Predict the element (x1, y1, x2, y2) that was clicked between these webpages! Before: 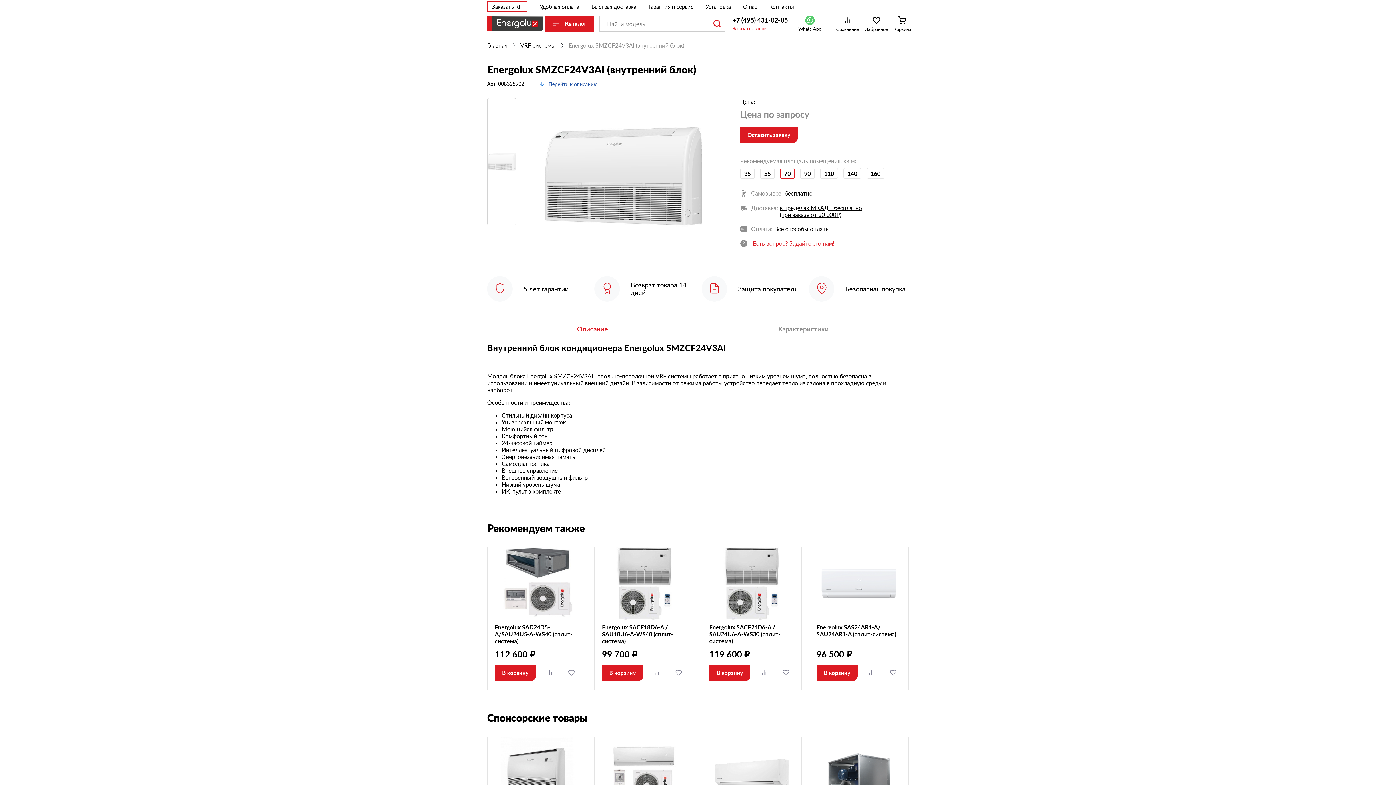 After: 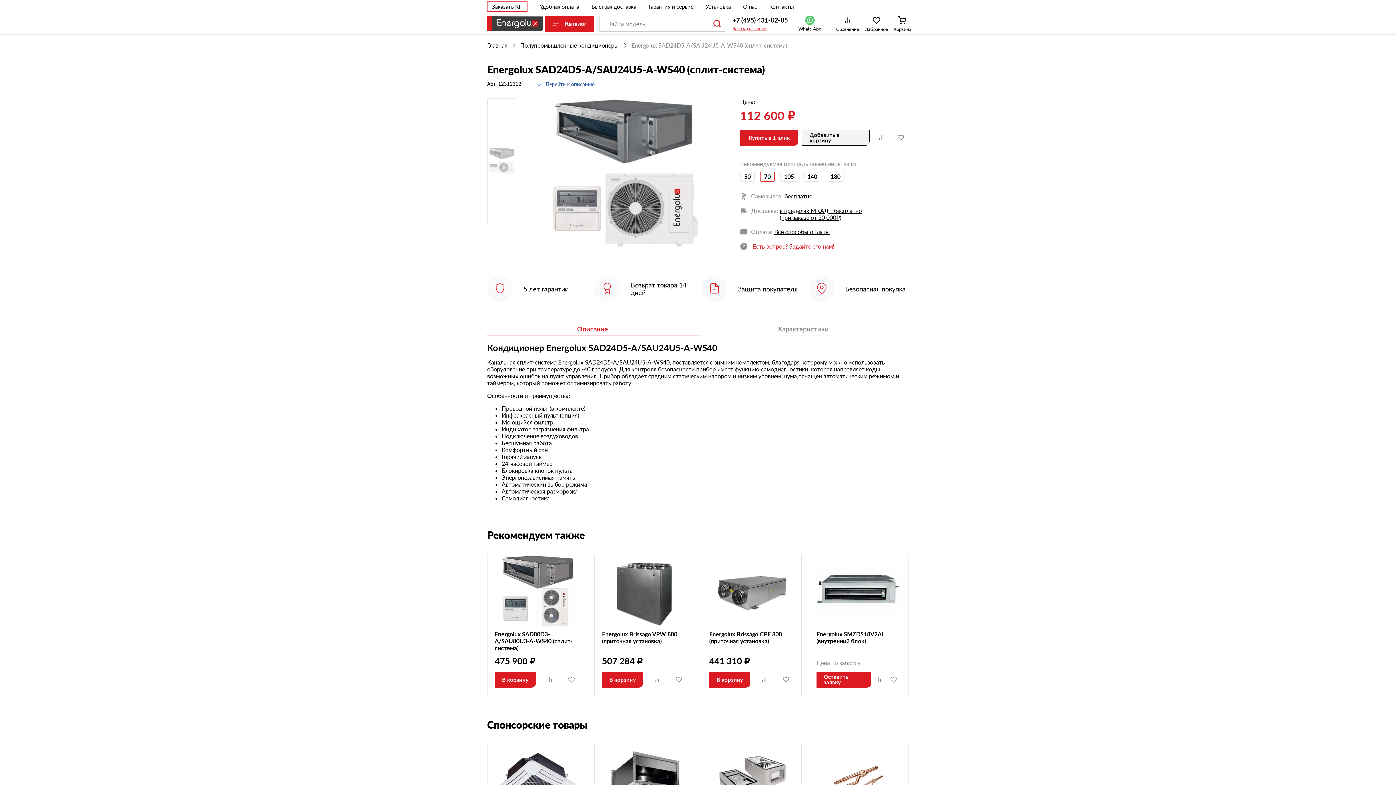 Action: bbox: (494, 624, 579, 644) label: Energolux SAD24D5-A/SAU24U5-A-WS40 (сплит-система)